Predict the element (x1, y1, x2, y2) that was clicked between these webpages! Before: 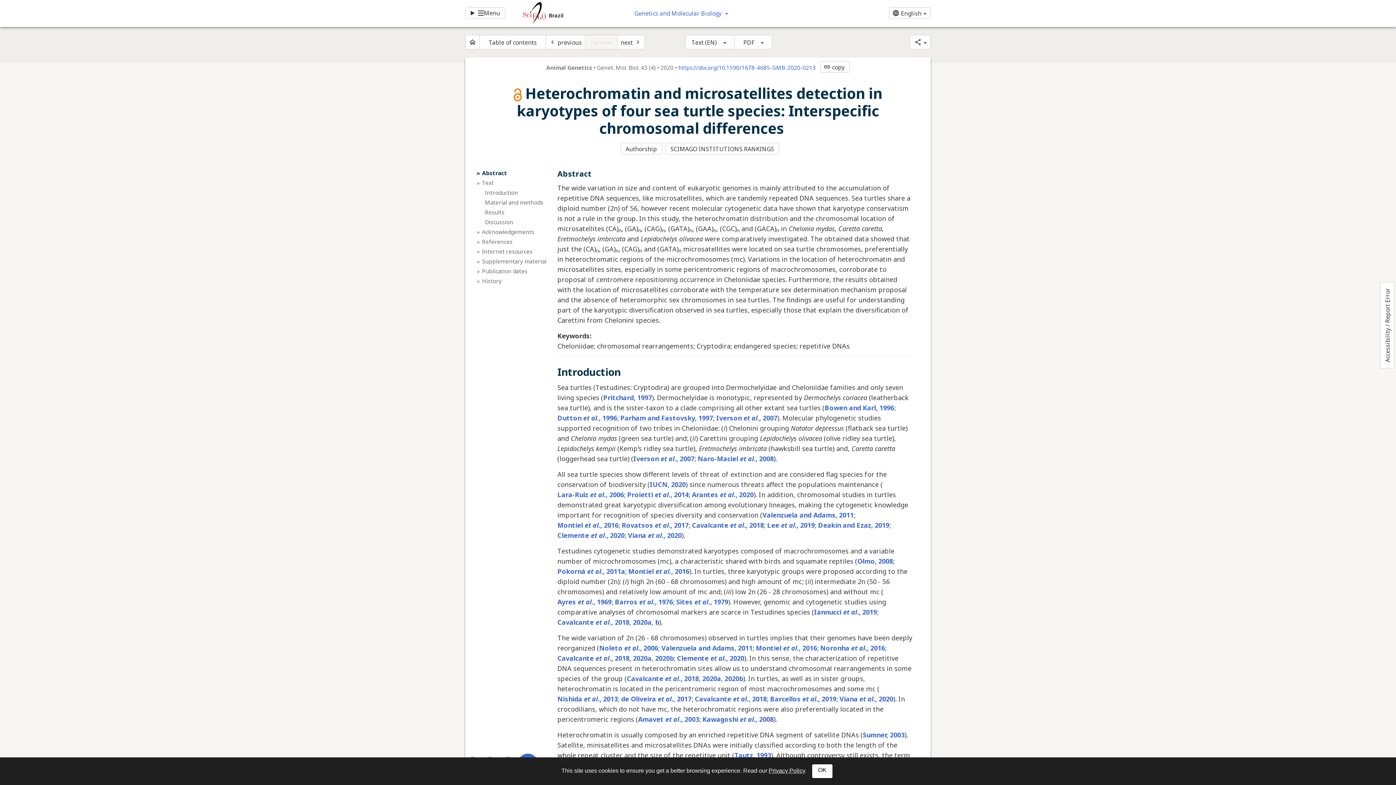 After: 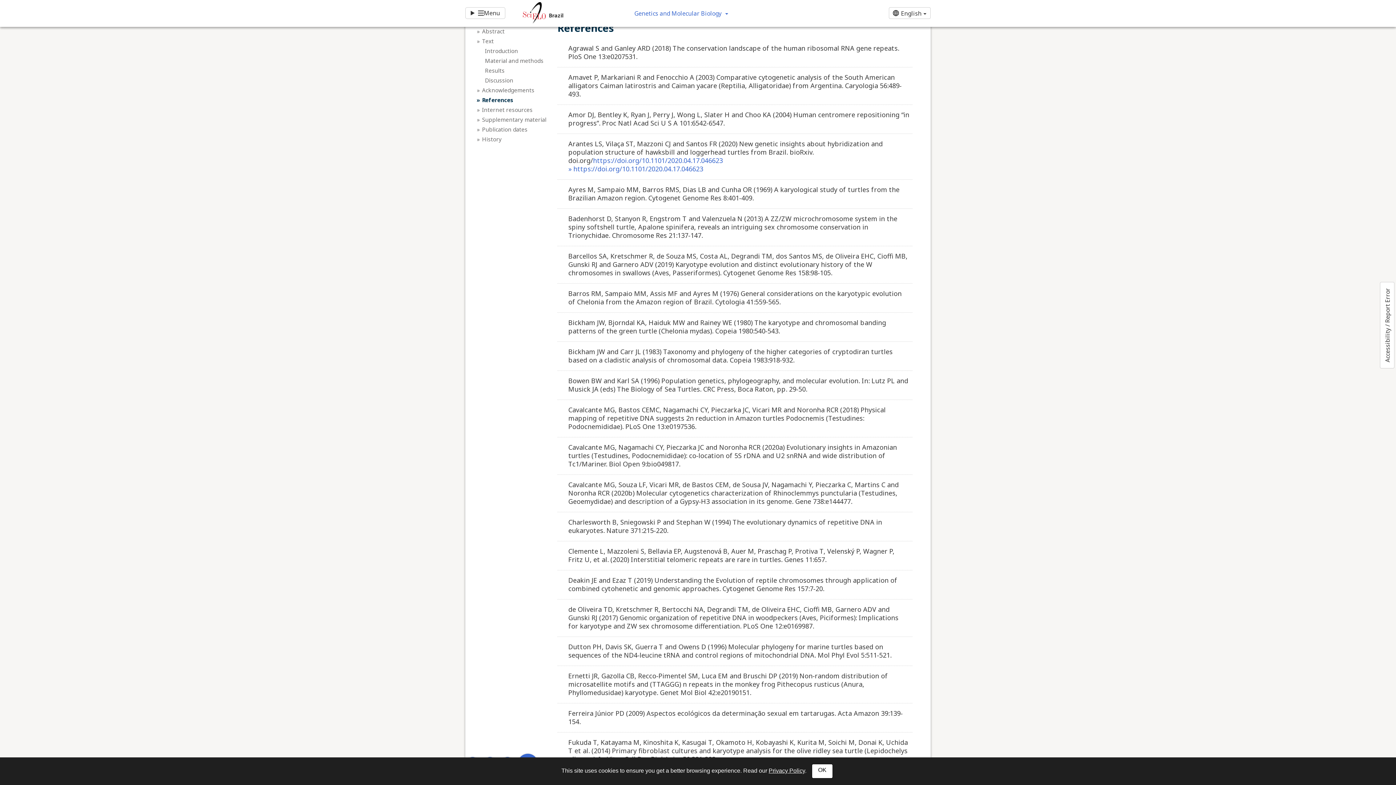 Action: label: References bbox: (482, 237, 548, 245)